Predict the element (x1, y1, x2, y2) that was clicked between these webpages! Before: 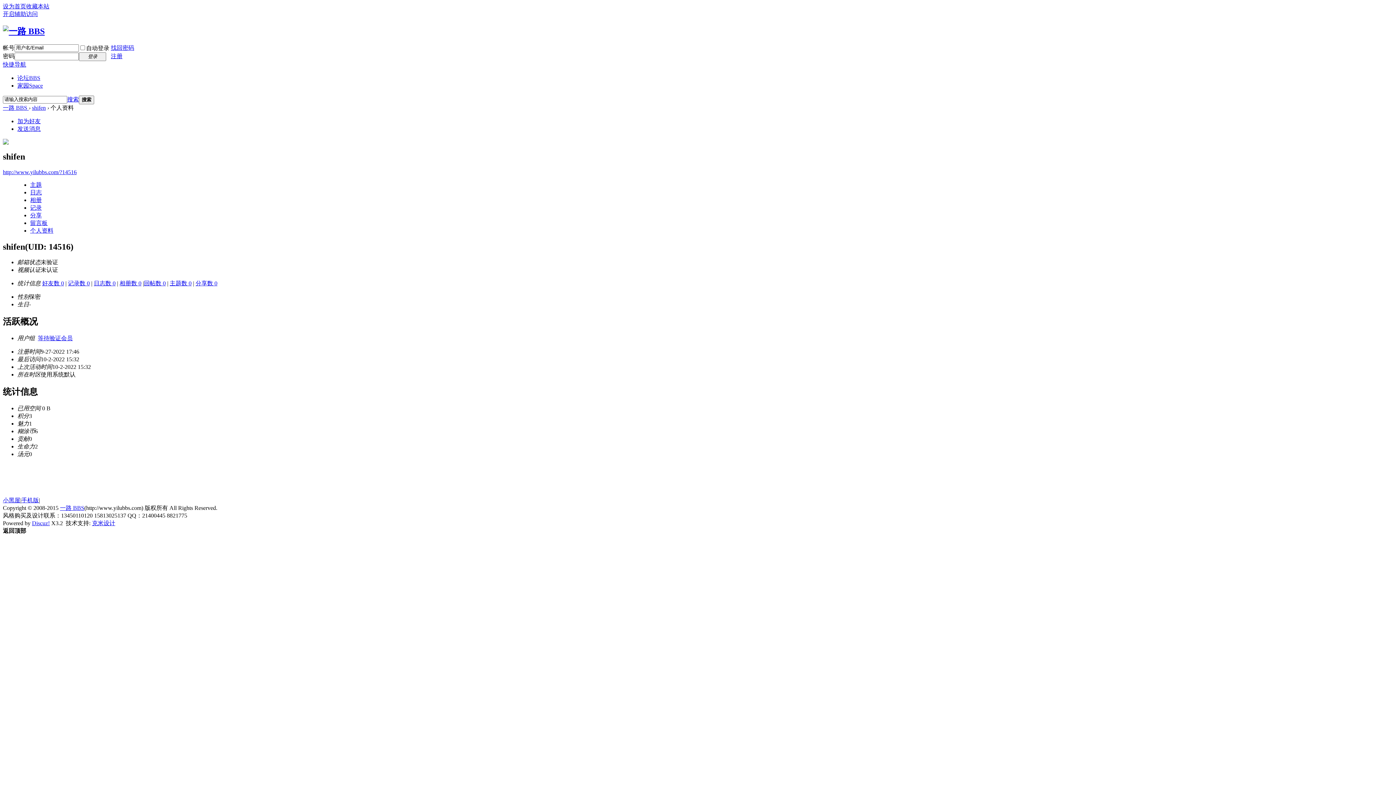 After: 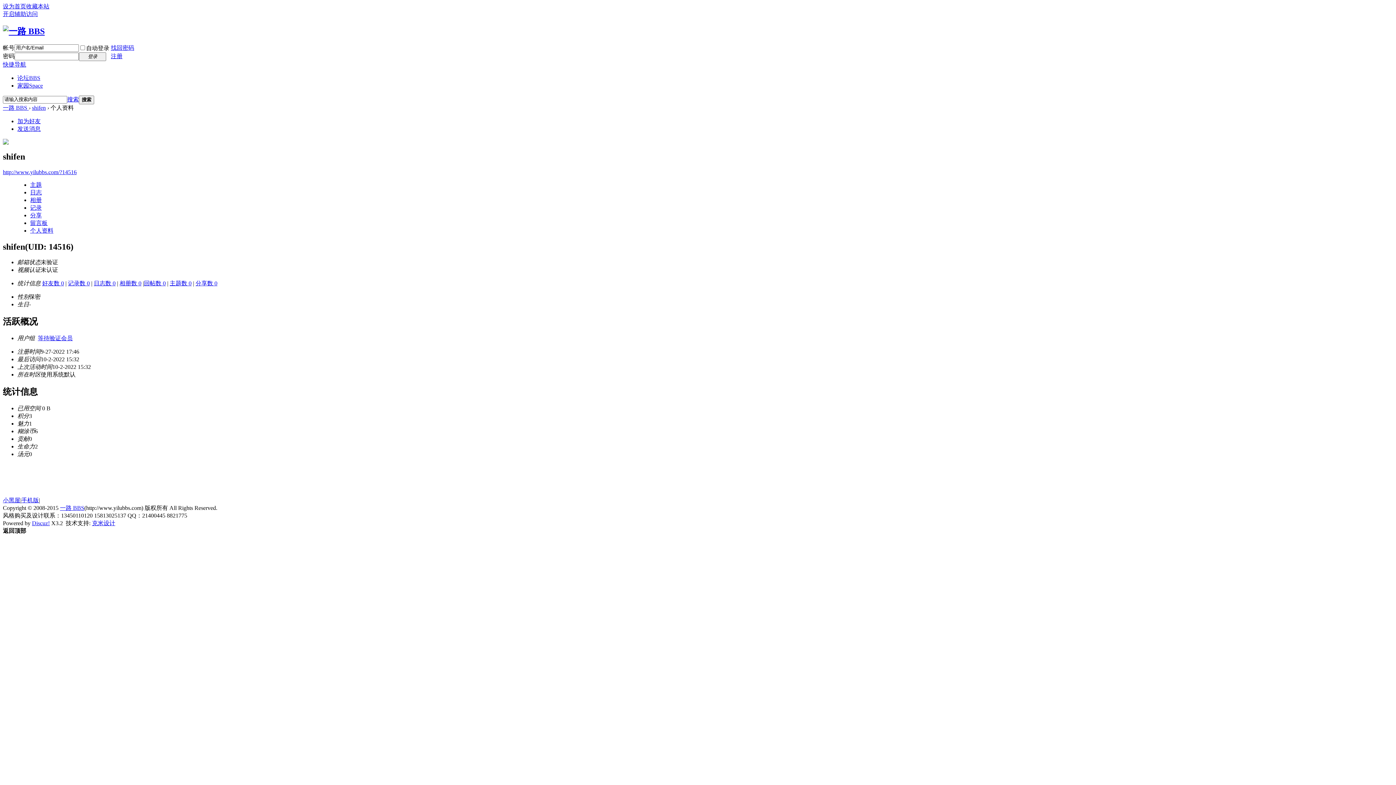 Action: bbox: (92, 520, 115, 526) label: 克米设计